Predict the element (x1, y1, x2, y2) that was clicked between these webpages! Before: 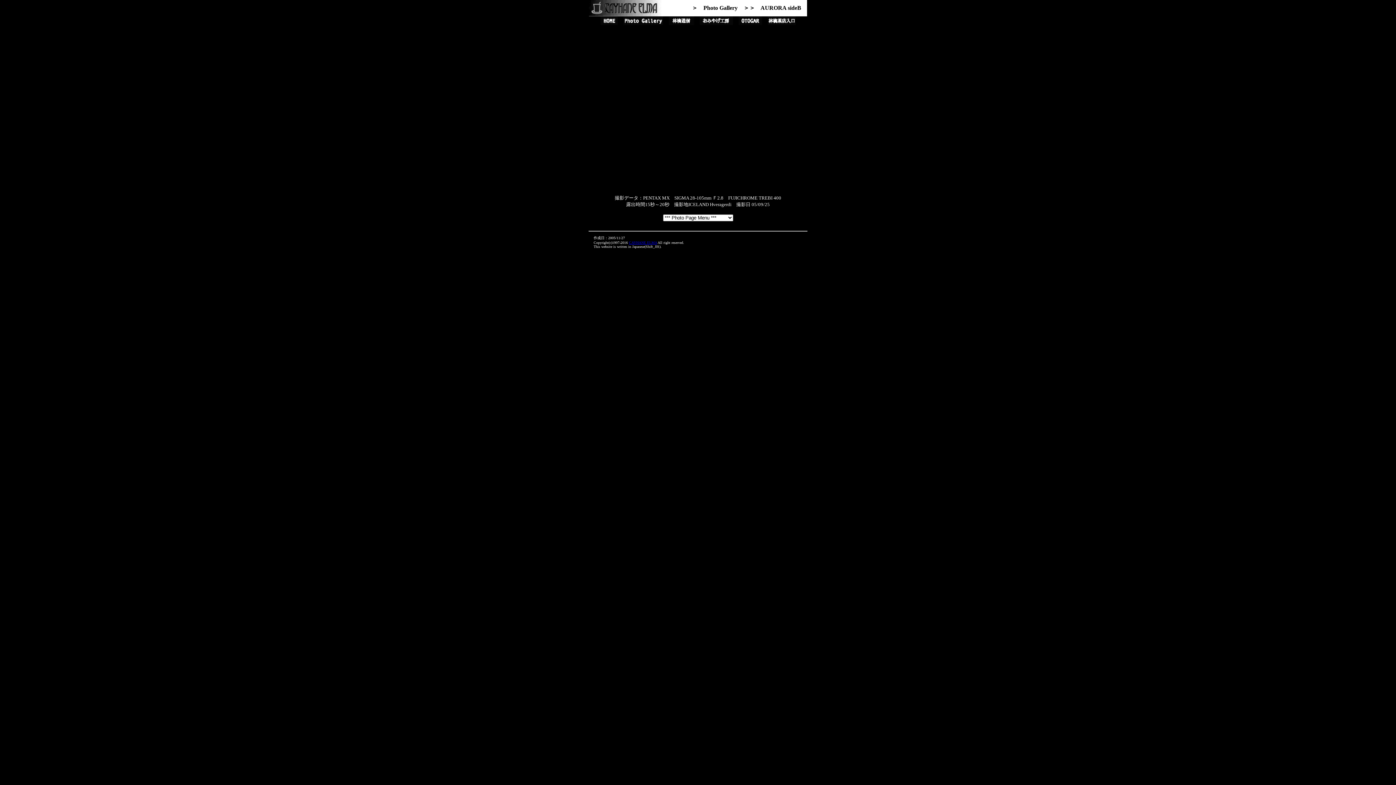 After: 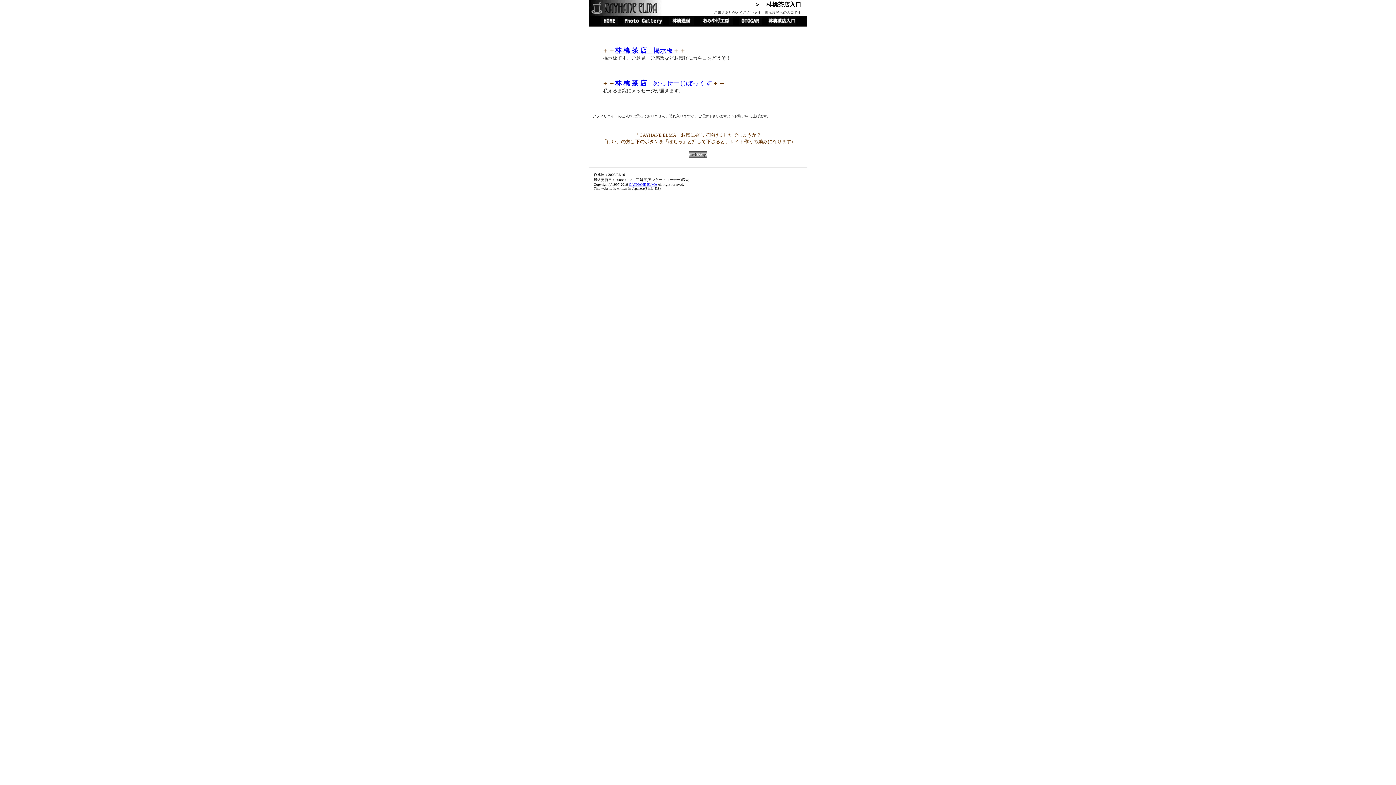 Action: bbox: (767, 20, 795, 26)